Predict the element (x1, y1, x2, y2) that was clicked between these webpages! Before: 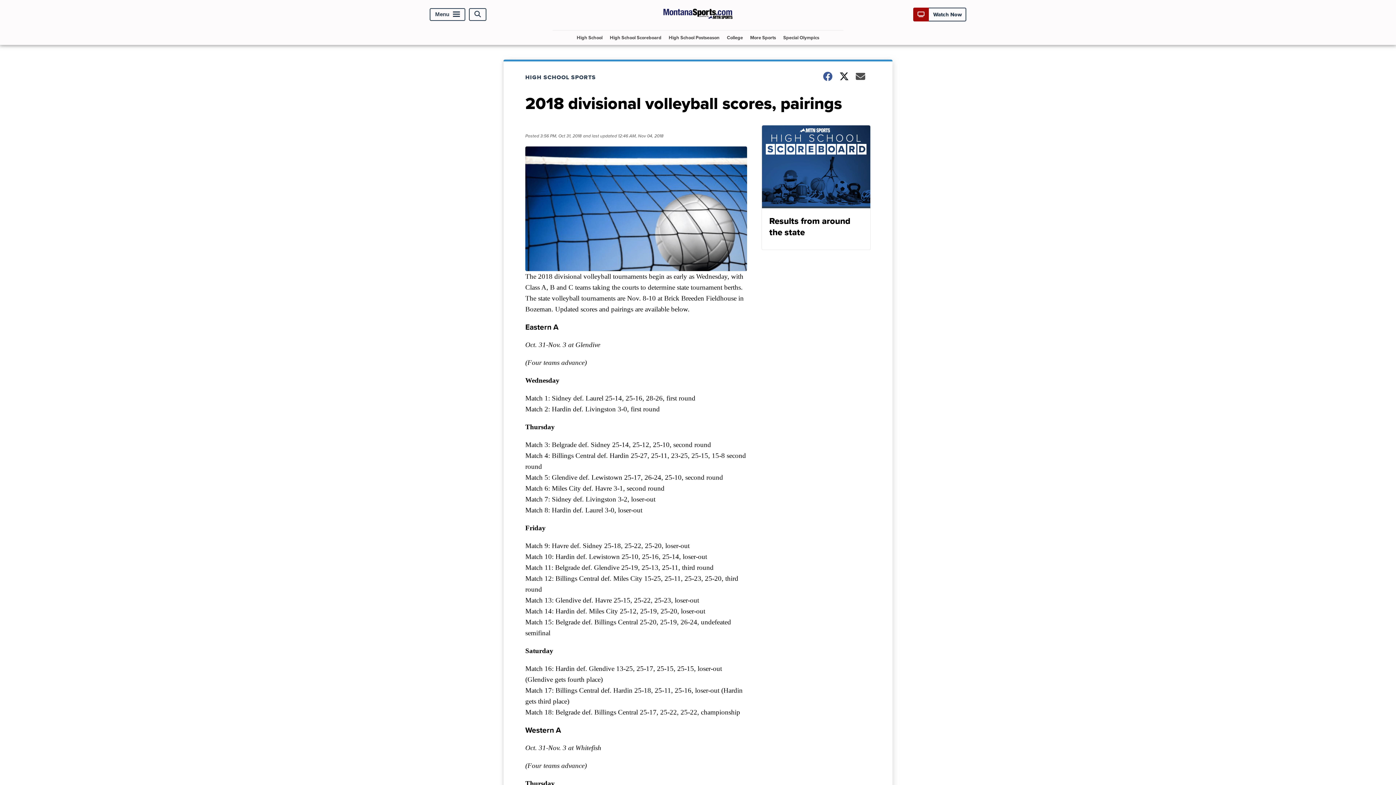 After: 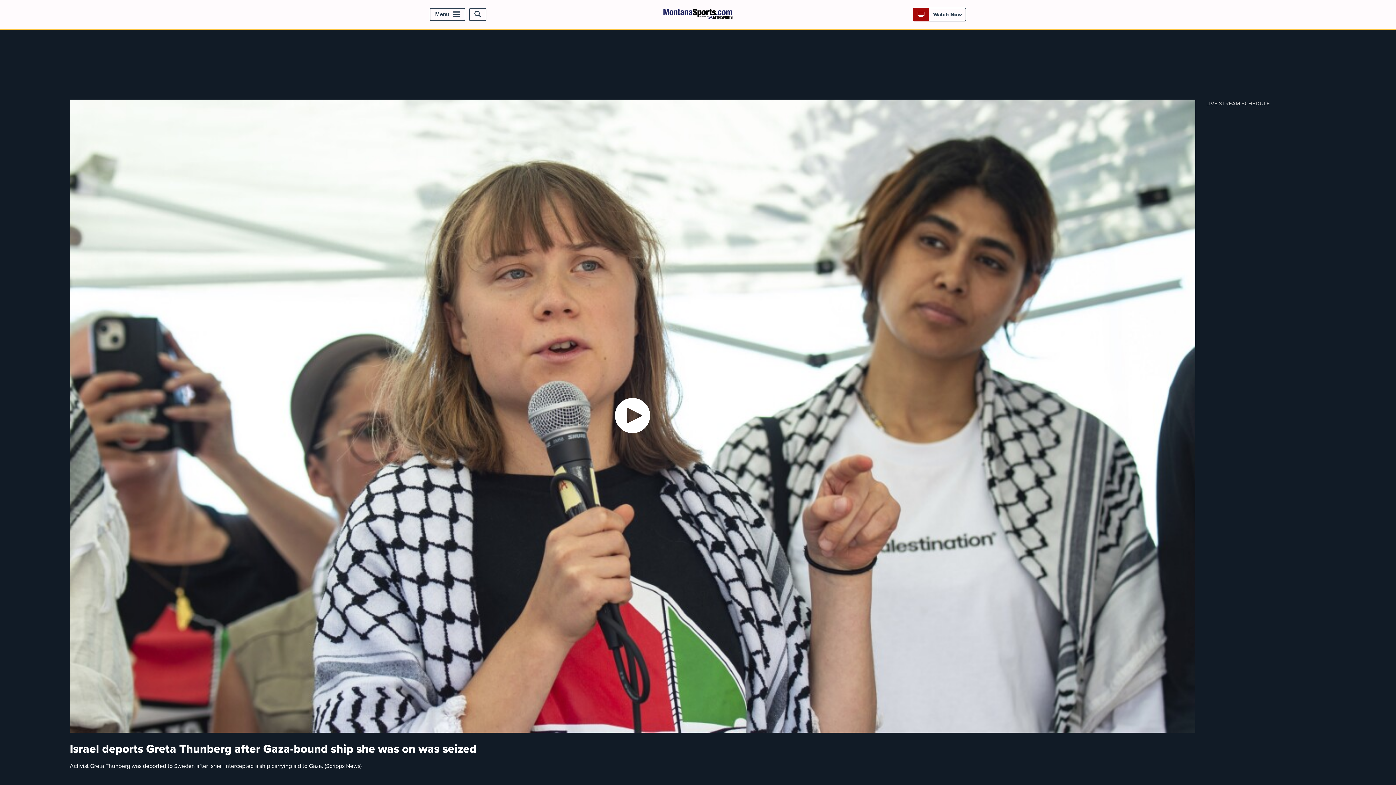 Action: label:  Watch Now bbox: (917, 10, 962, 18)